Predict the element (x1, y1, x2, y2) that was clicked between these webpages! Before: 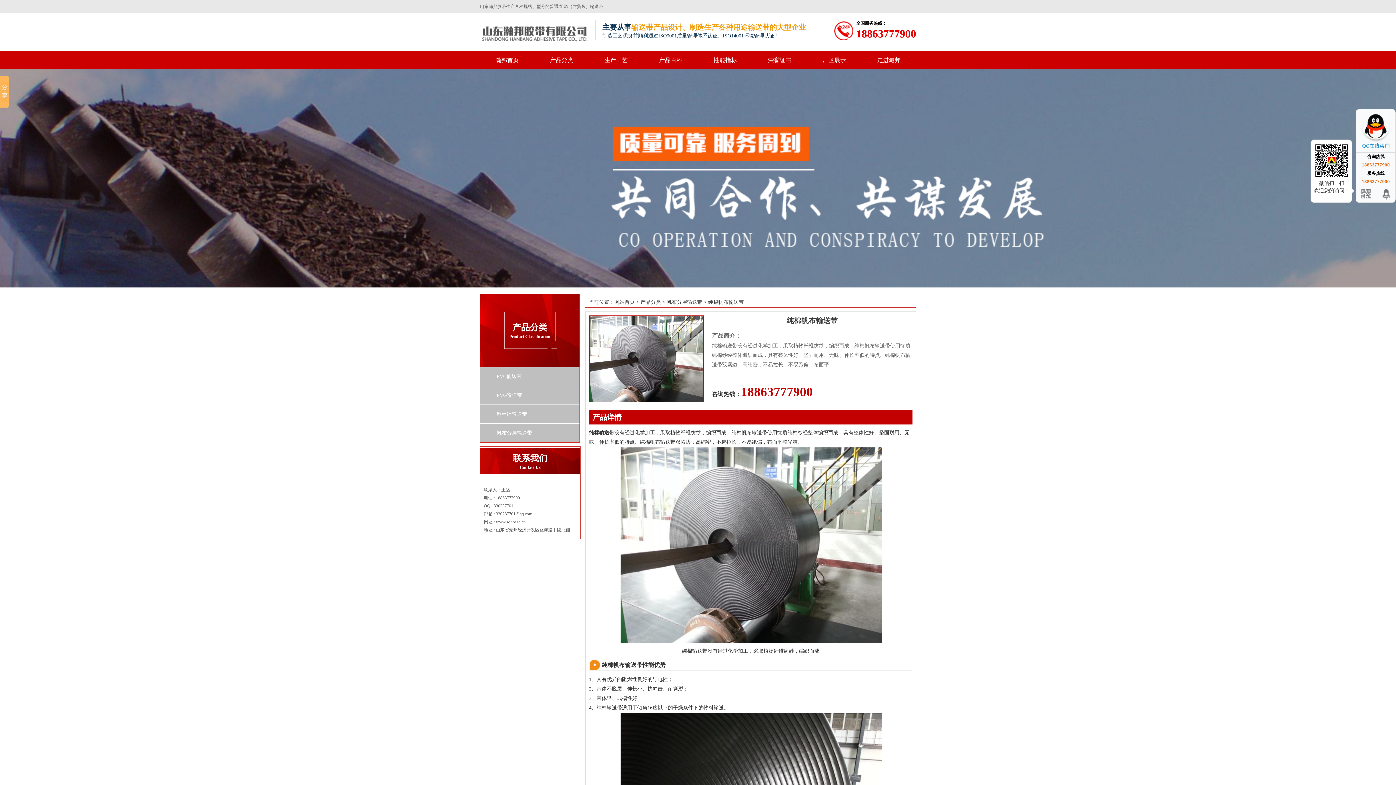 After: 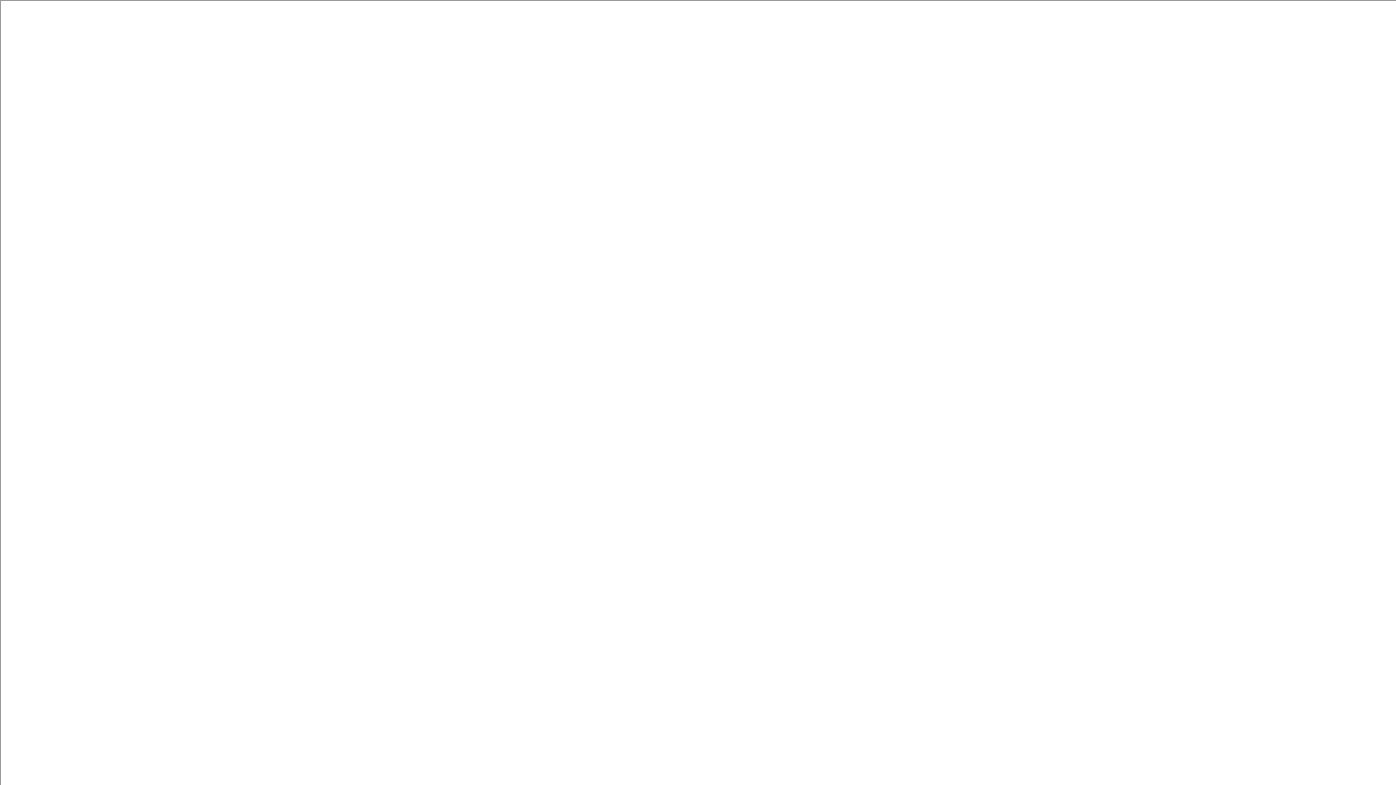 Action: bbox: (698, 51, 752, 69) label: 性能指标